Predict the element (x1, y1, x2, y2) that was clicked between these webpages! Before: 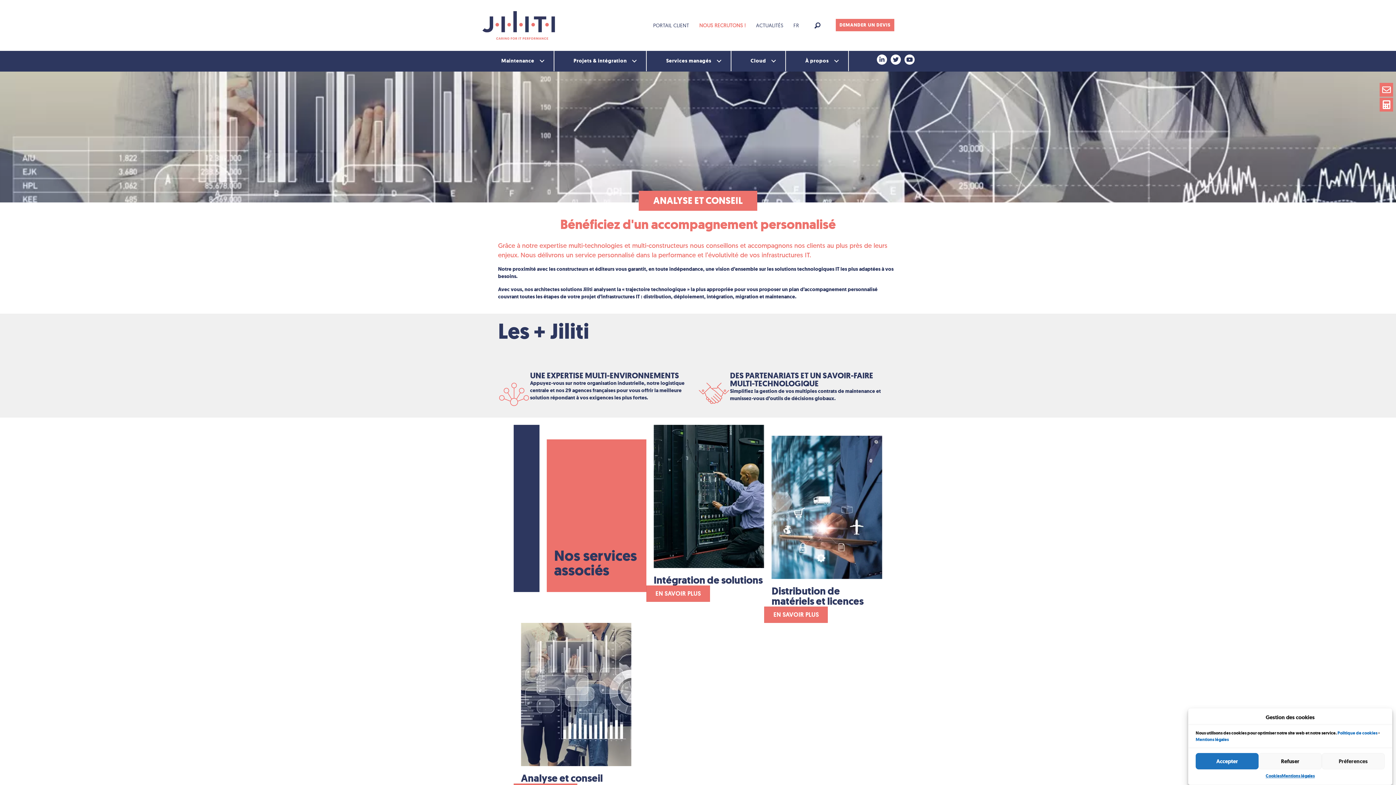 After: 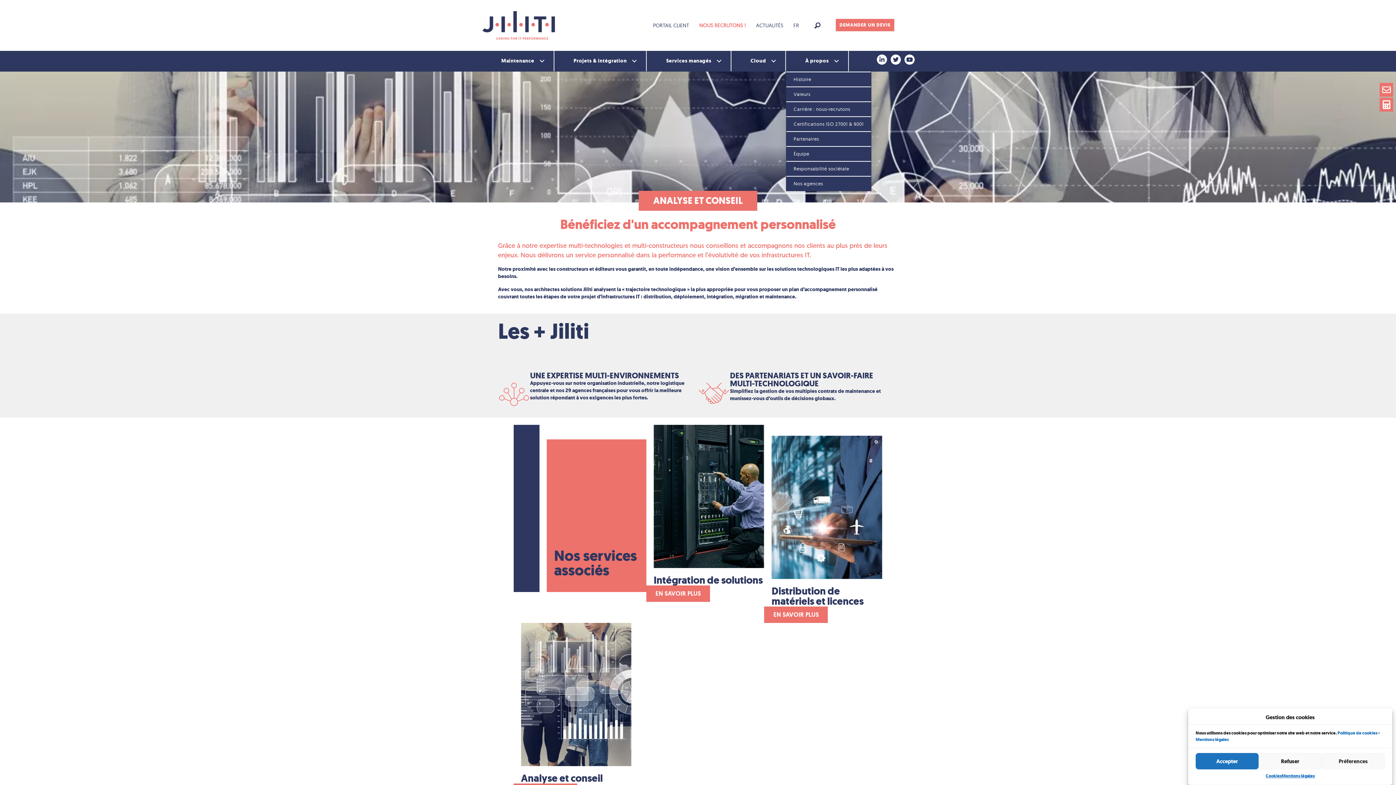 Action: label: À propos bbox: (786, 50, 848, 71)